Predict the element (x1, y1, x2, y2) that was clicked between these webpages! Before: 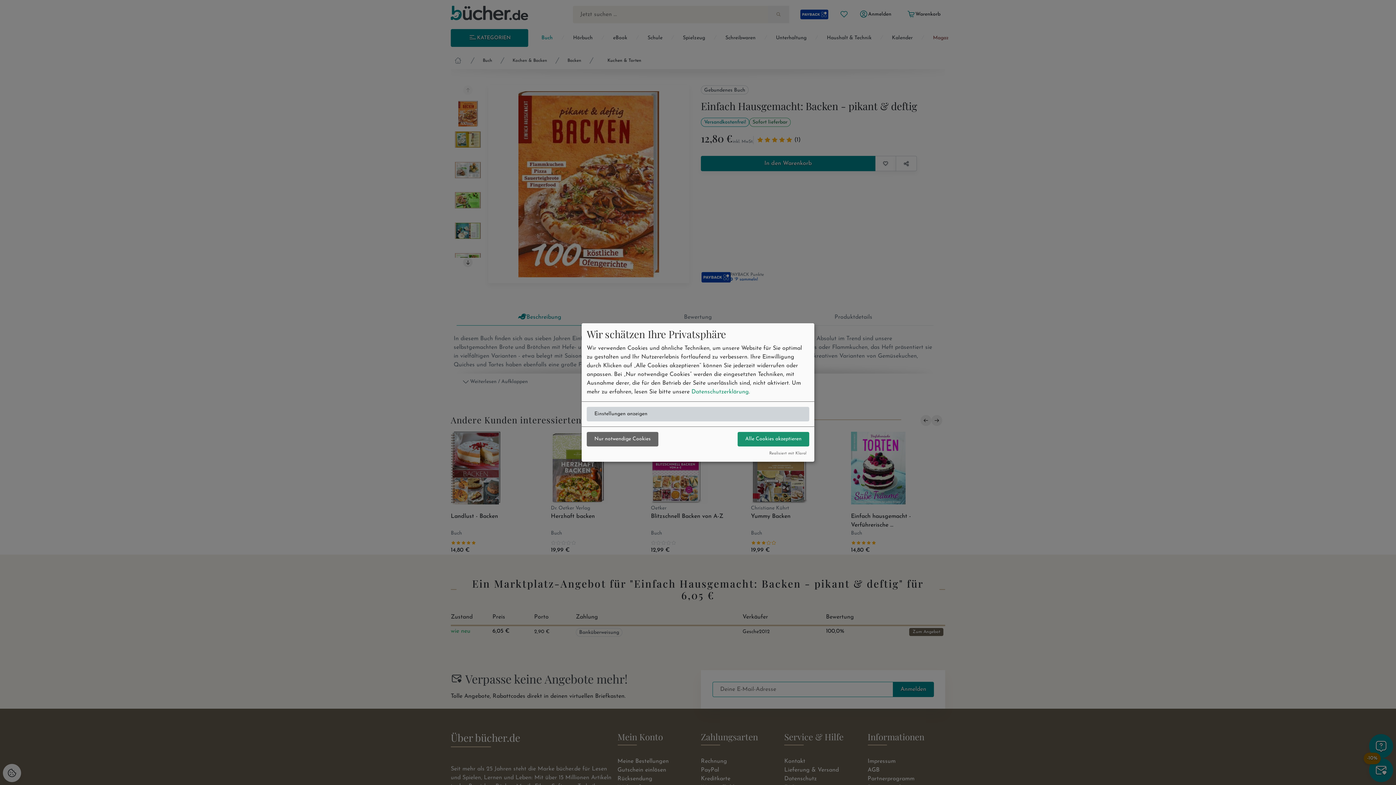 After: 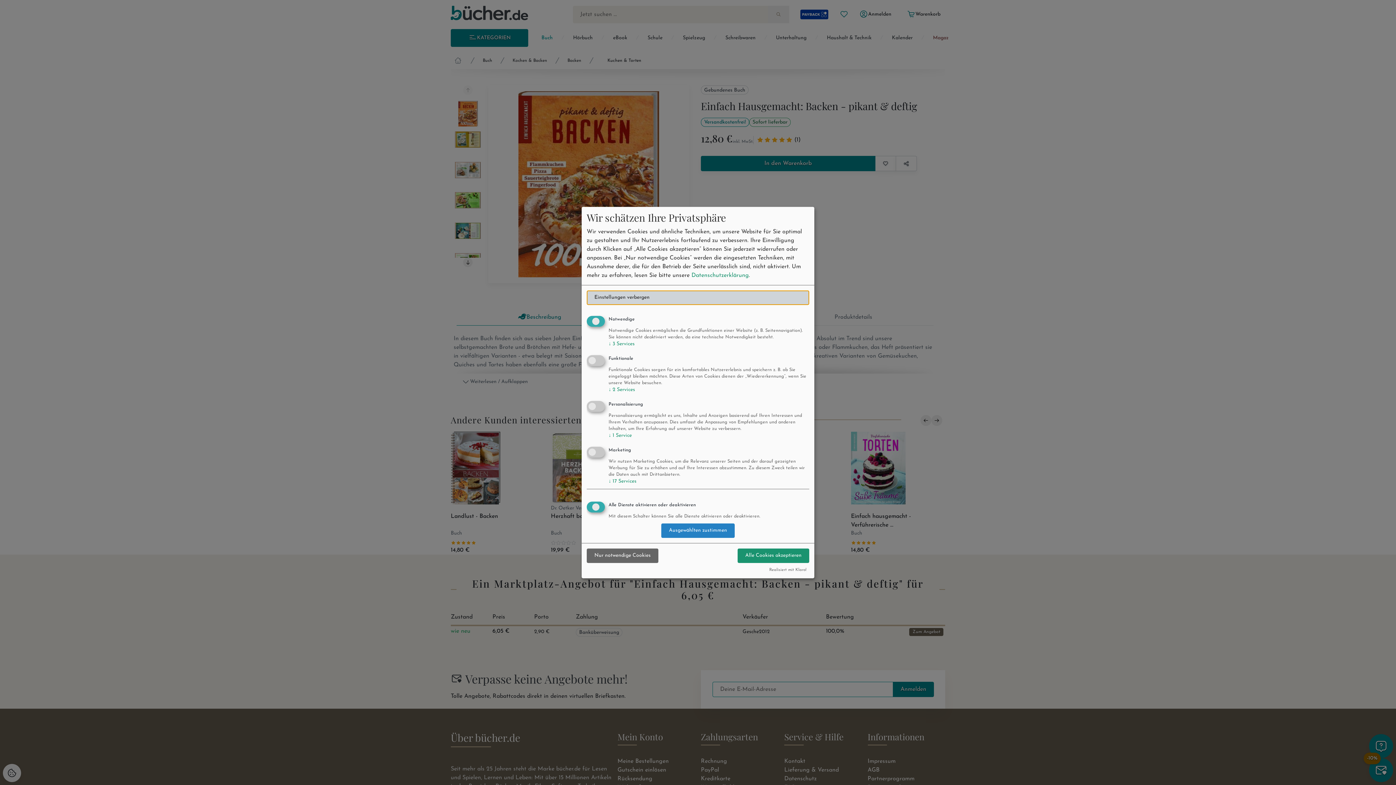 Action: label: Einstellungen anzeigen bbox: (586, 407, 809, 421)